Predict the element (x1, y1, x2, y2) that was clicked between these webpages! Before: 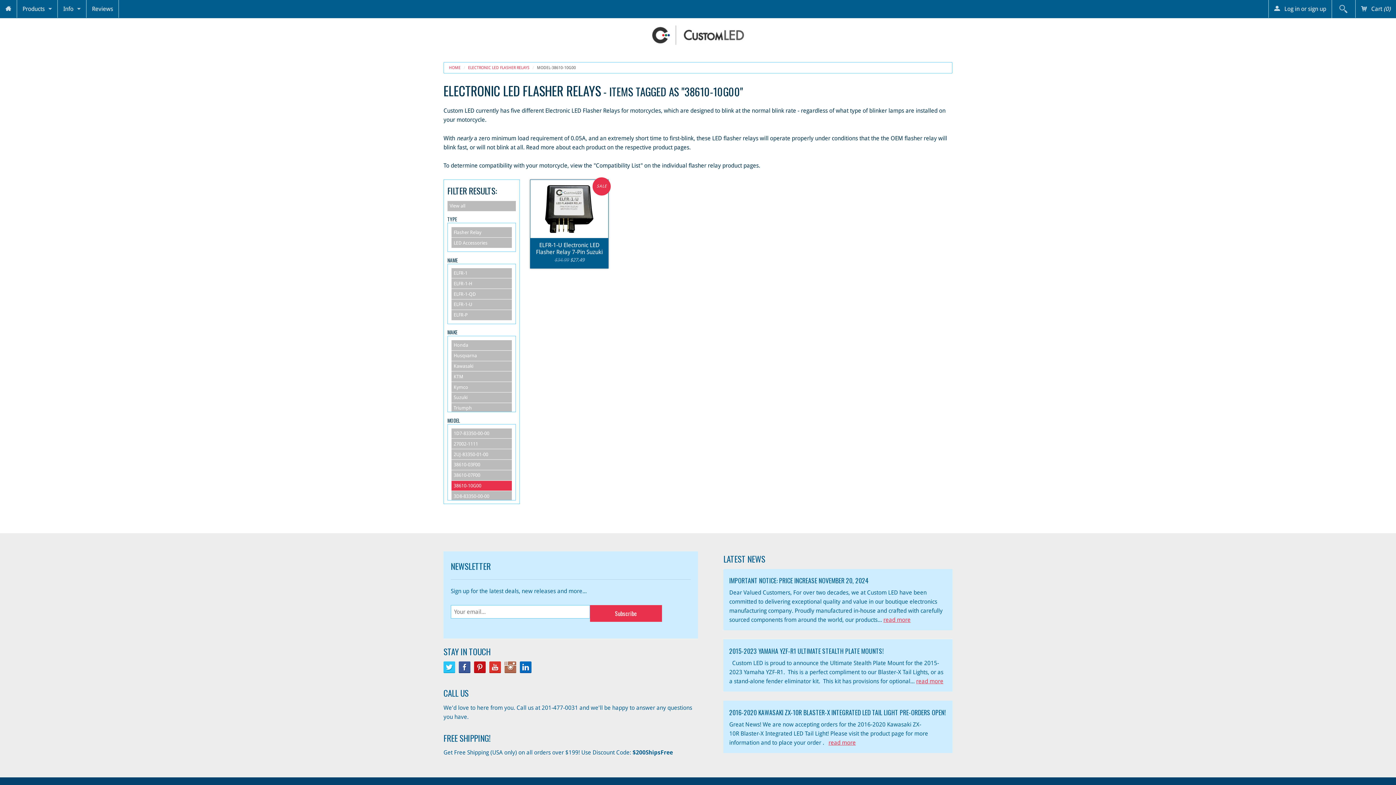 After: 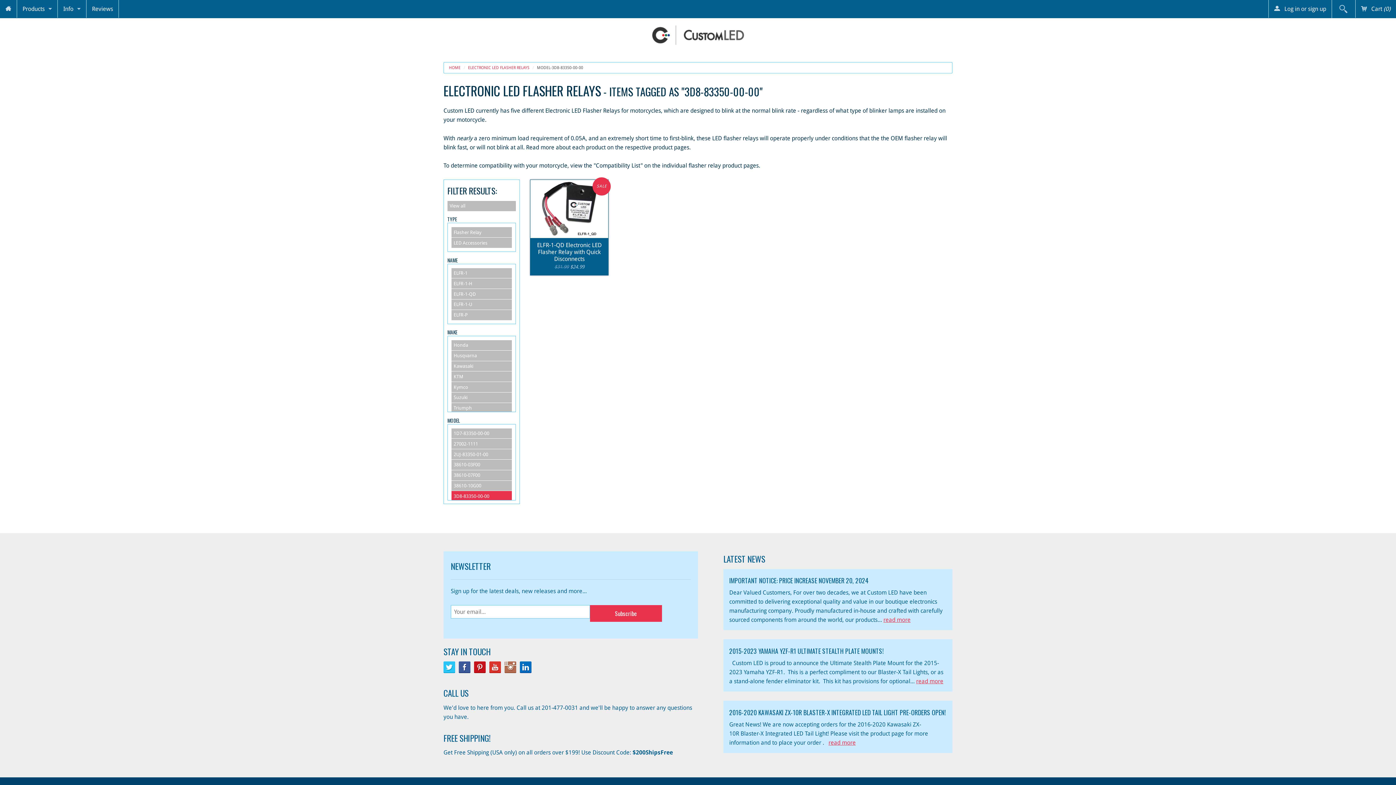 Action: label: 3D8-83350-00-00 bbox: (451, 491, 512, 501)